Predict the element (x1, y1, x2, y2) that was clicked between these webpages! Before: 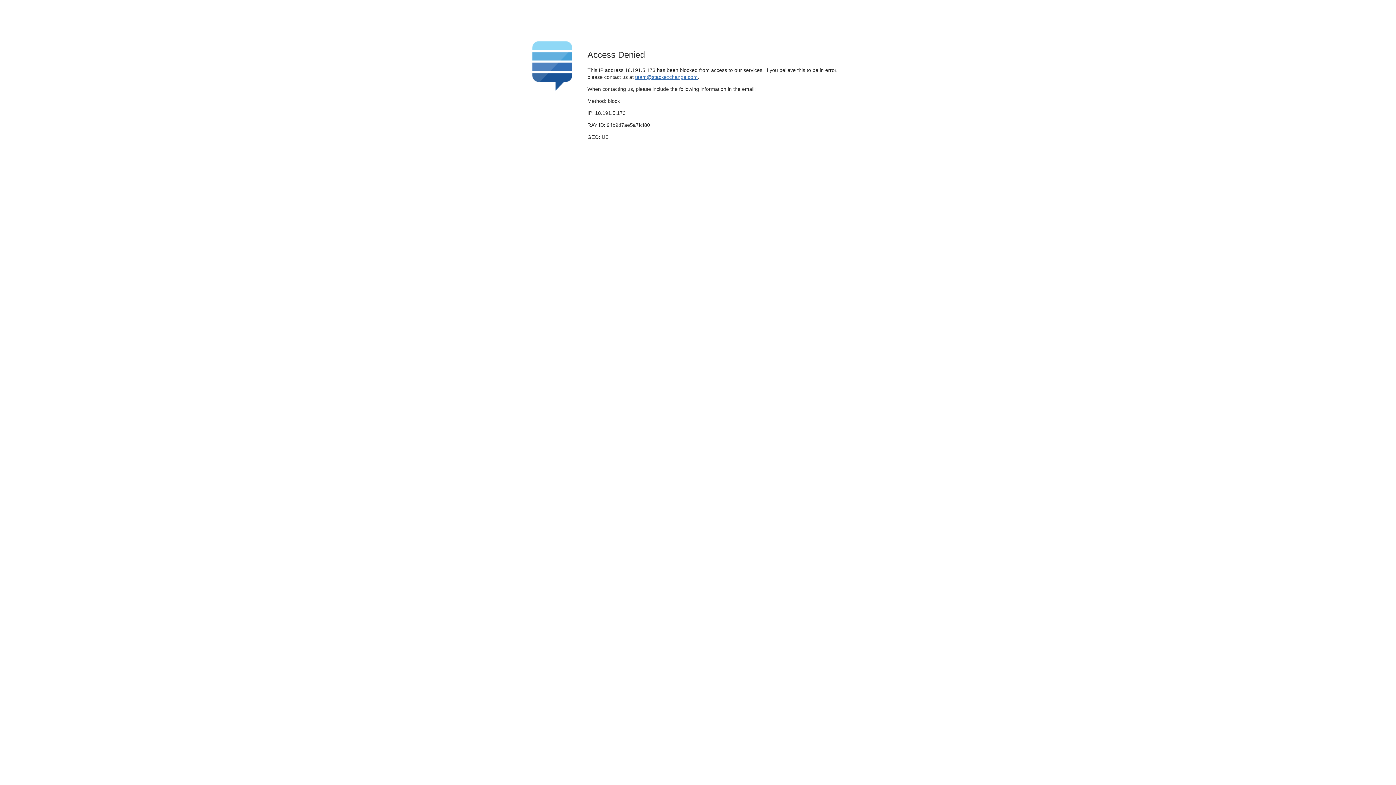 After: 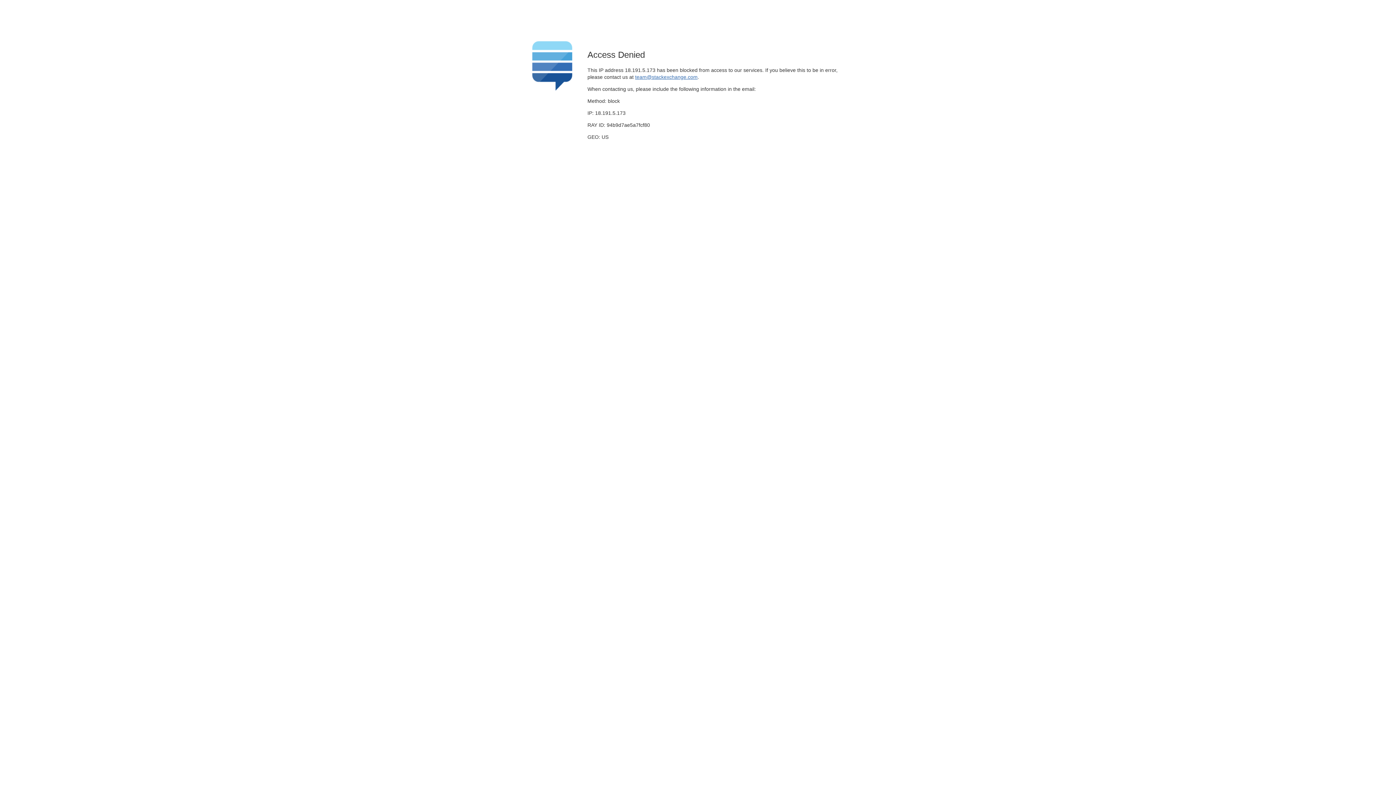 Action: bbox: (635, 74, 697, 79) label: team@stackexchange.com